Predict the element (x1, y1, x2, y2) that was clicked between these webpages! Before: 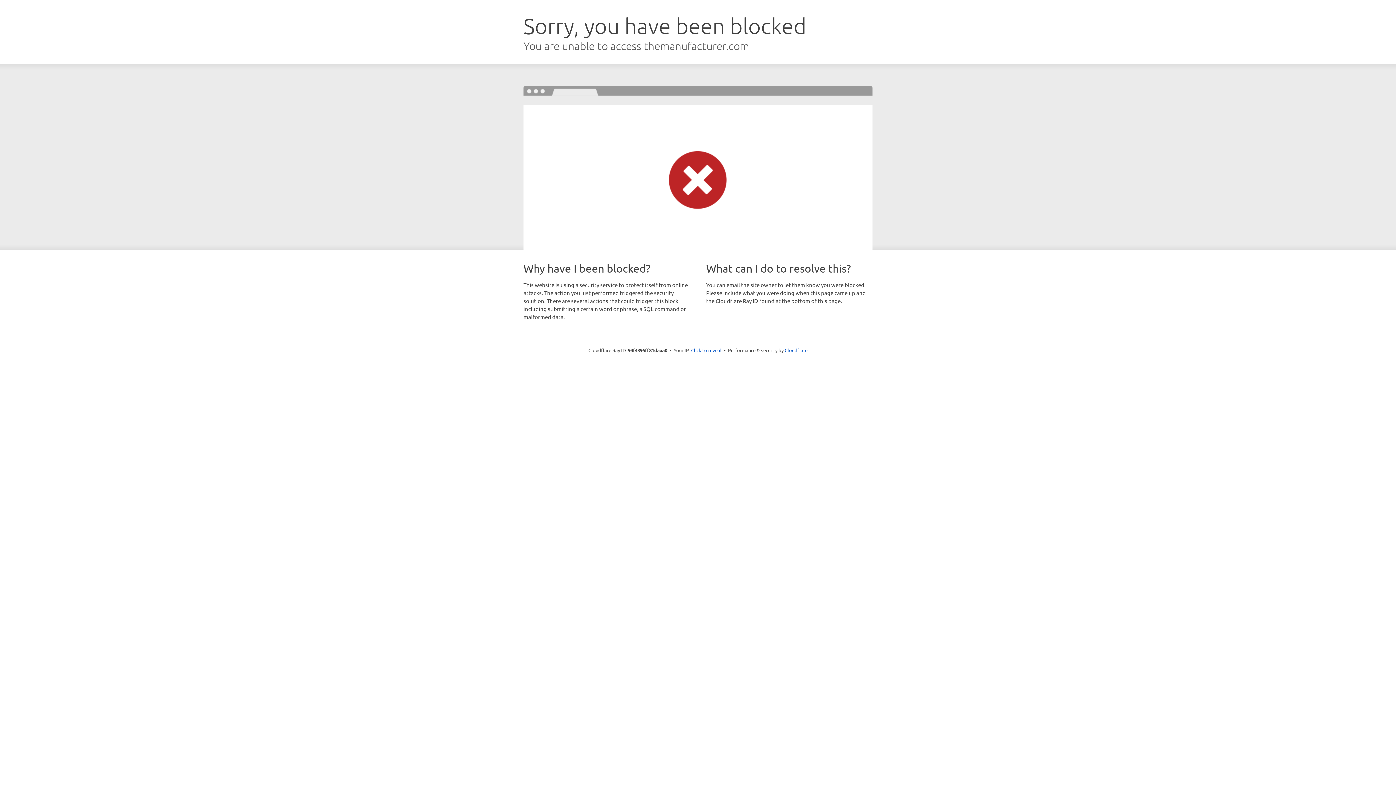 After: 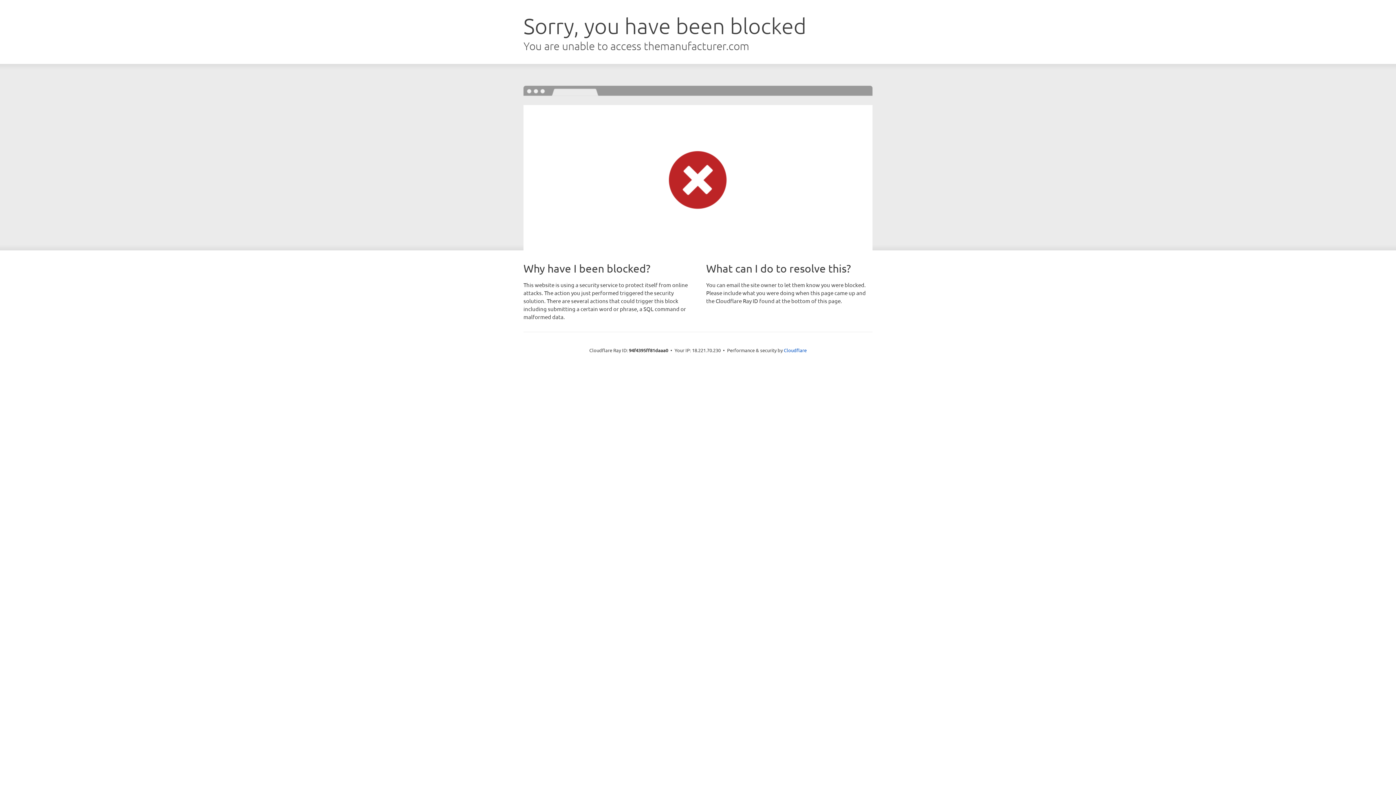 Action: bbox: (691, 346, 721, 353) label: Click to reveal